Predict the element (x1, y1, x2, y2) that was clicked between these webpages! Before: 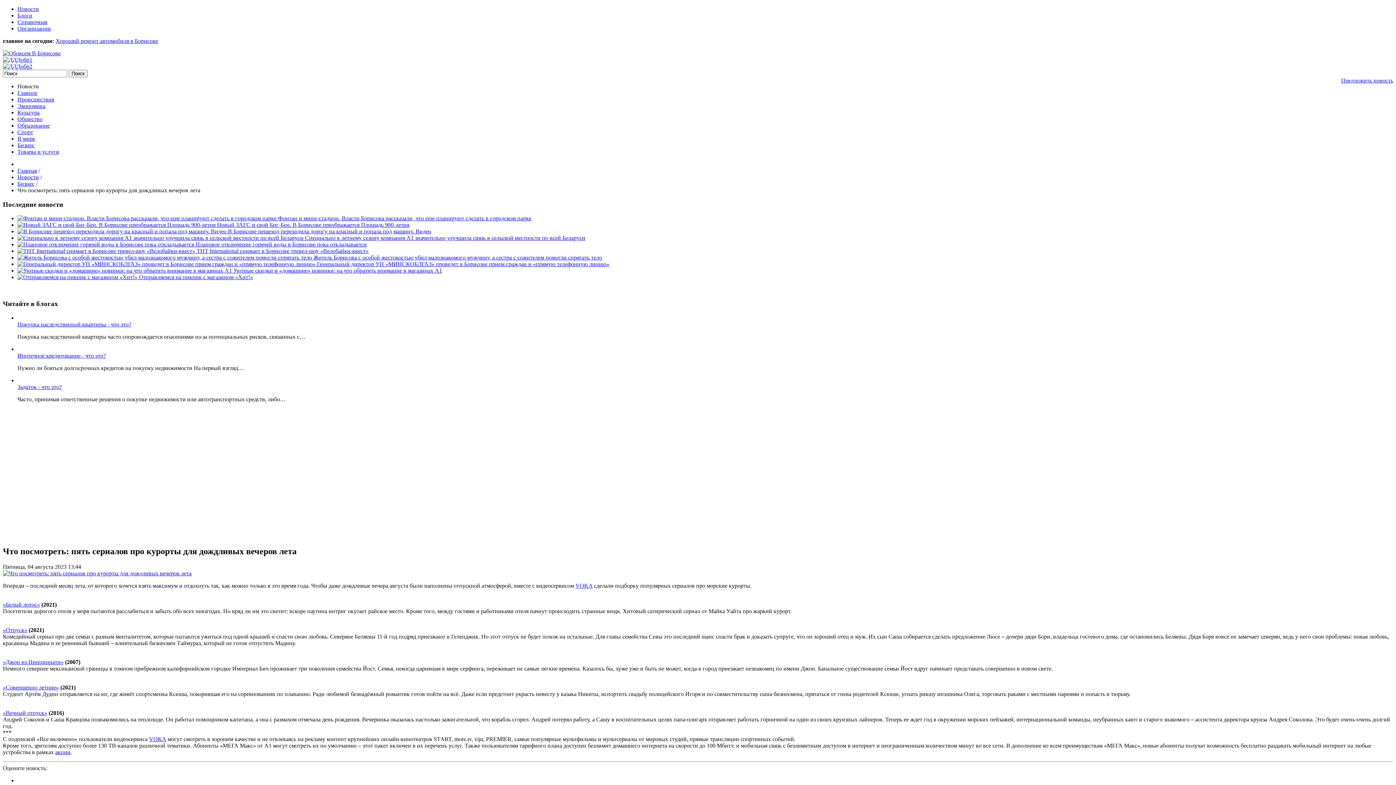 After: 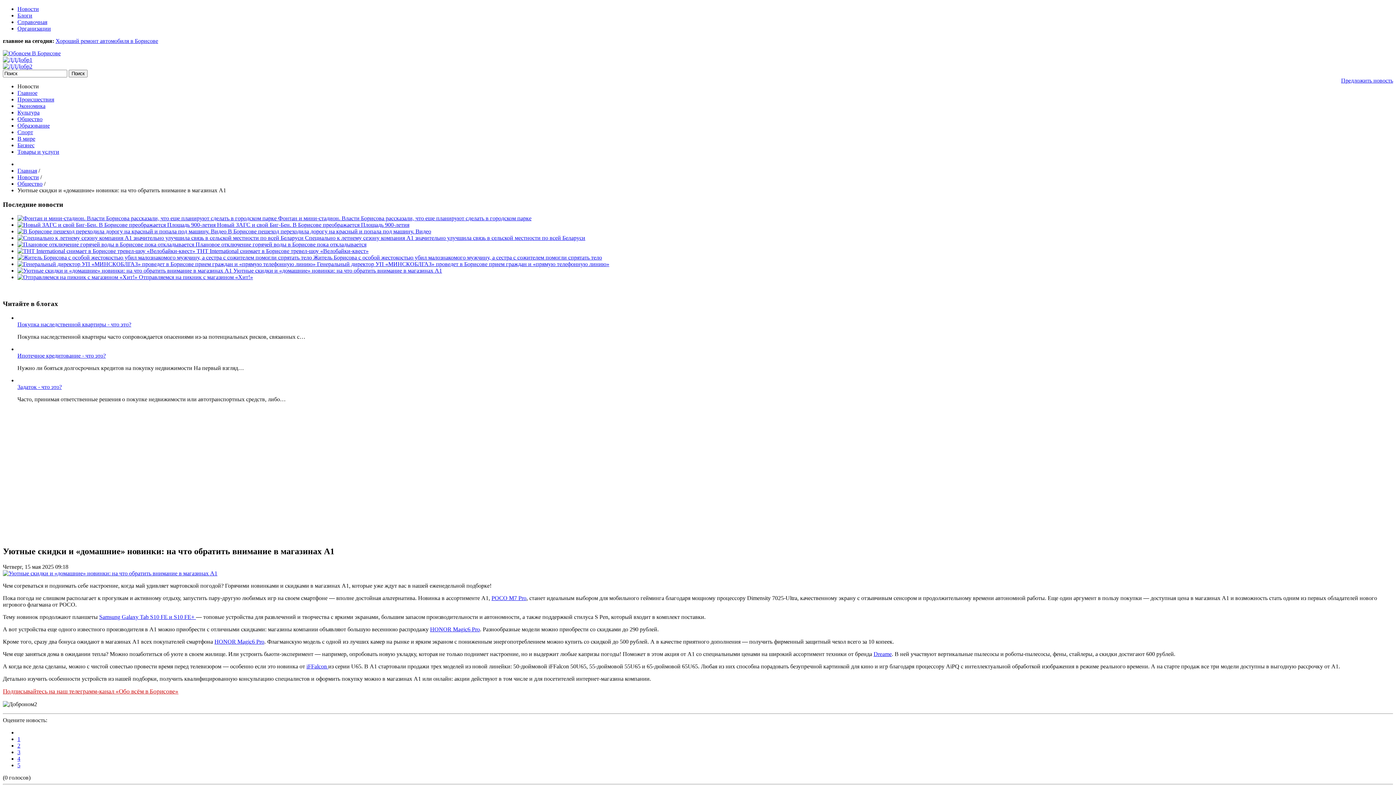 Action: label: Уютные скидки и «домашние» новинки: на что обратить внимание в магазинах А1 bbox: (233, 267, 442, 273)